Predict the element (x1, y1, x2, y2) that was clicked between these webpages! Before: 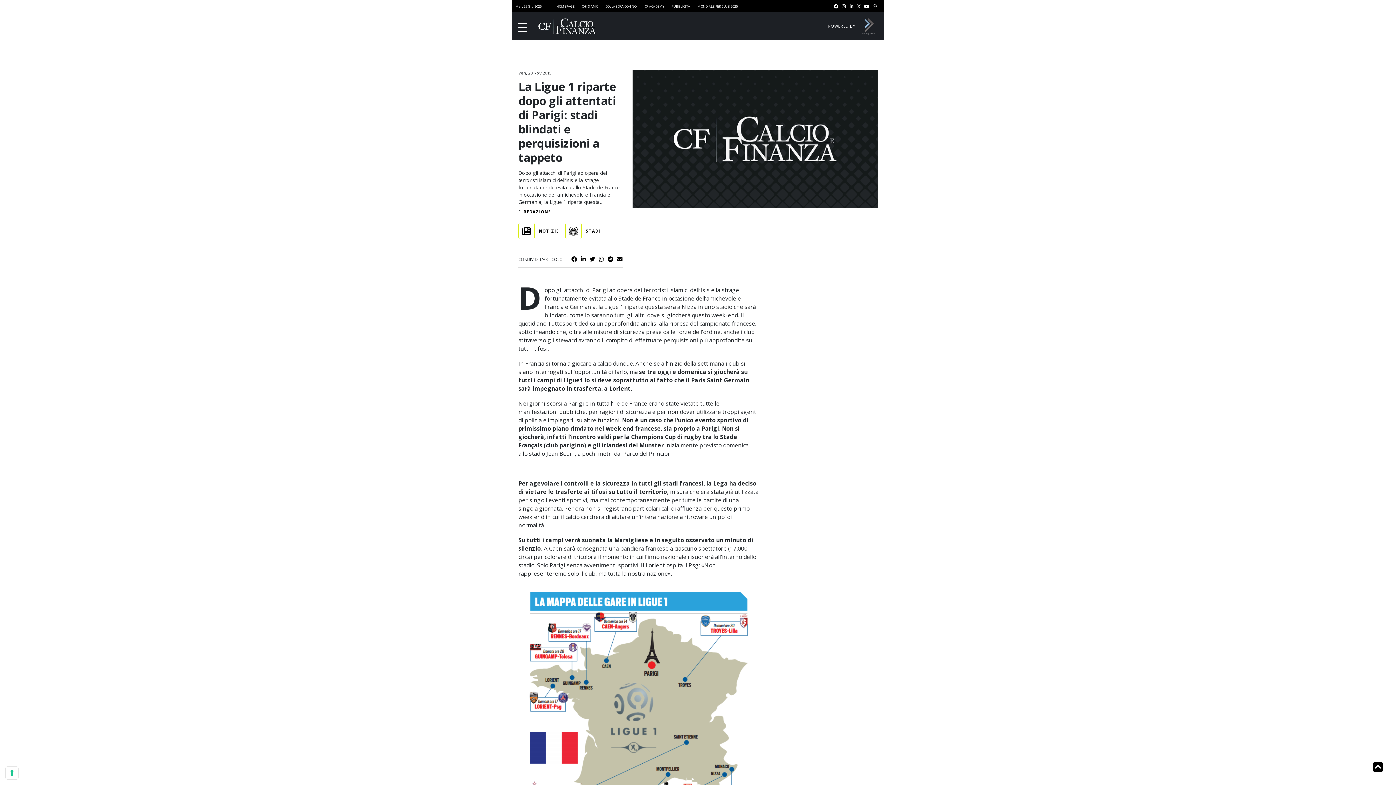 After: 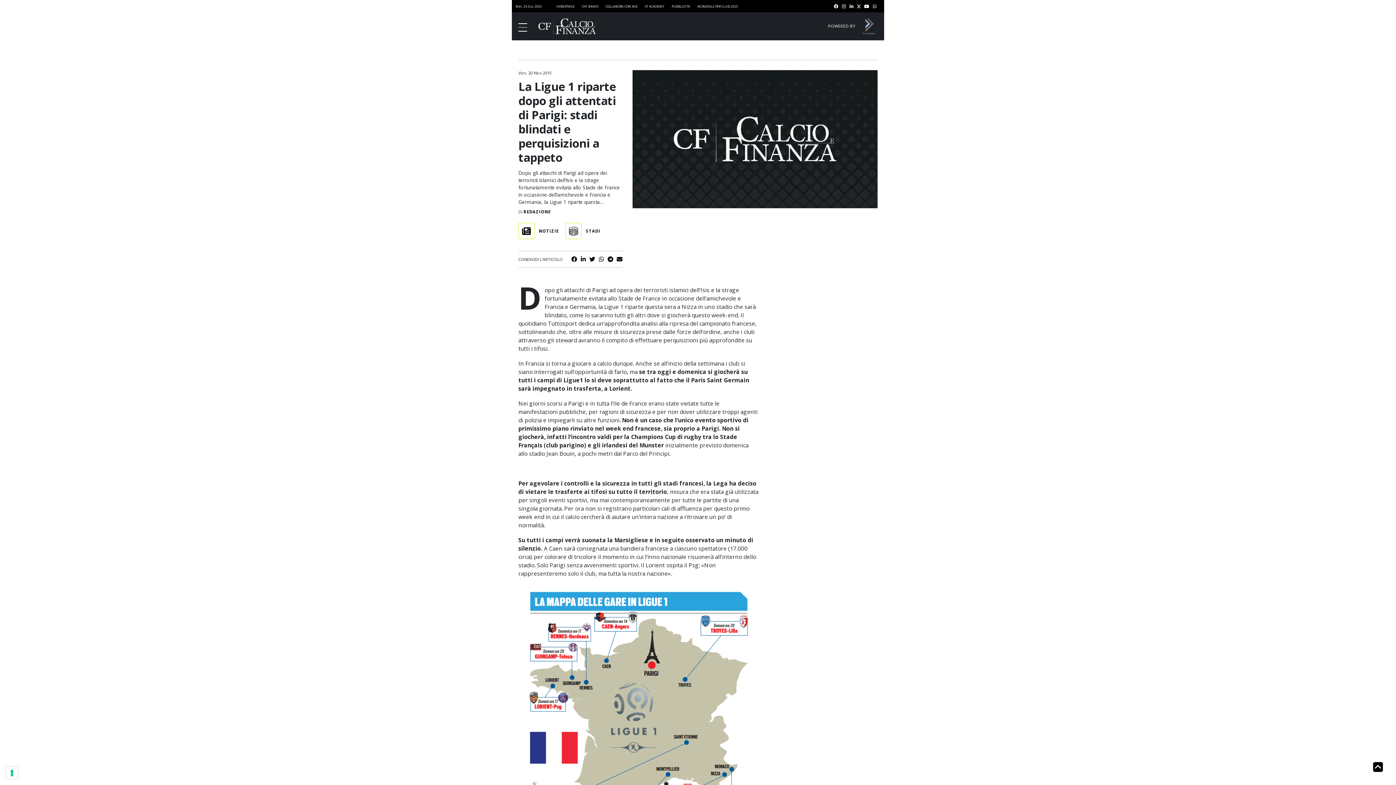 Action: bbox: (589, 255, 595, 263)